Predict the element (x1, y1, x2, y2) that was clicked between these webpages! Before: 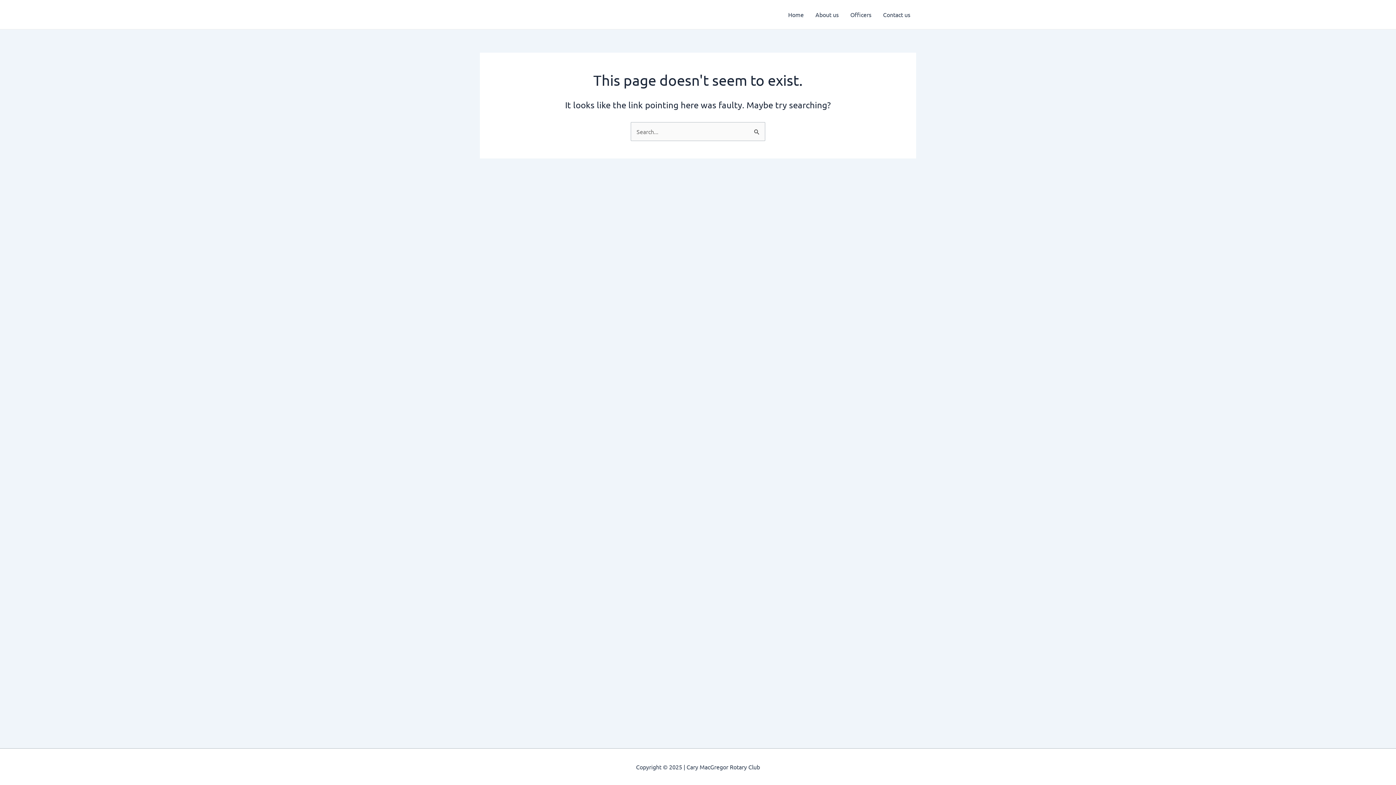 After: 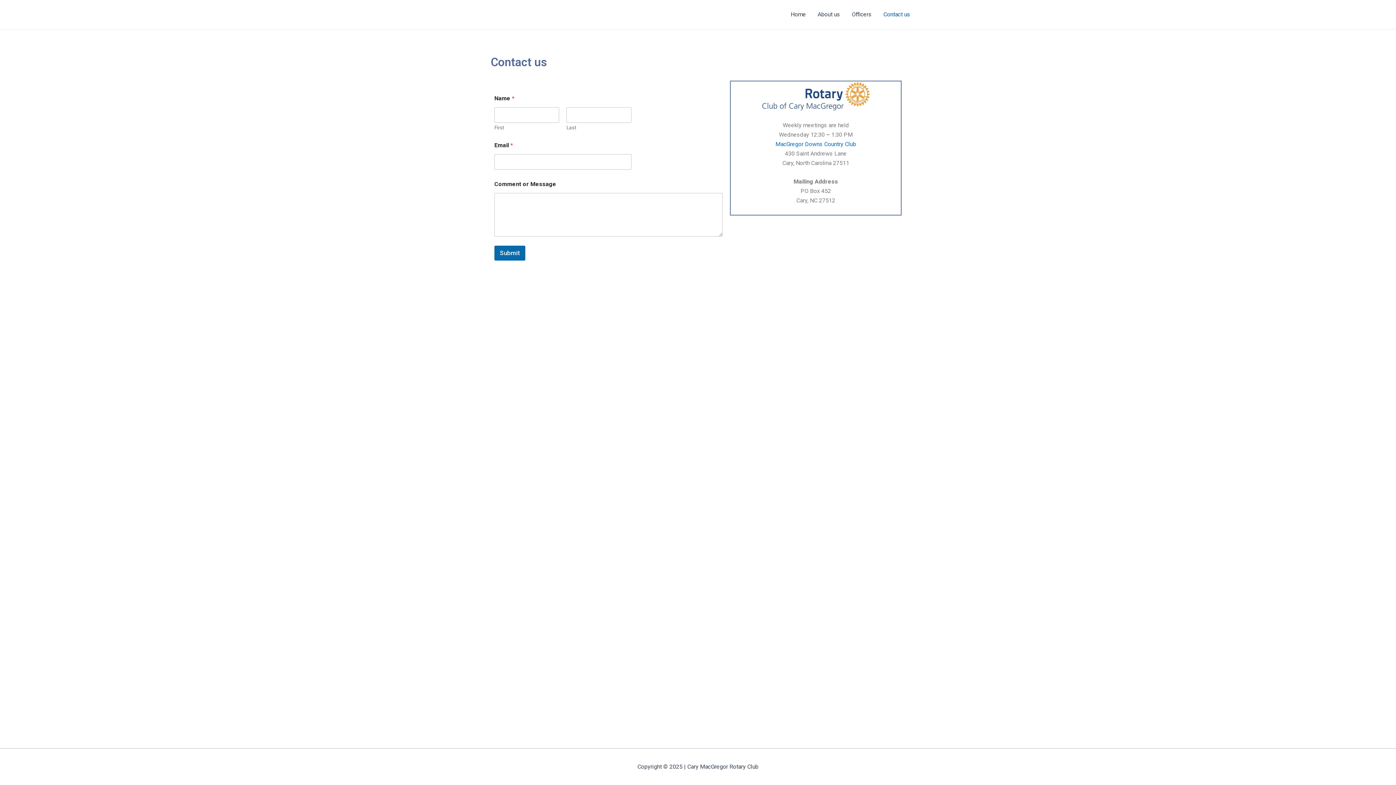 Action: bbox: (877, 0, 916, 29) label: Contact us